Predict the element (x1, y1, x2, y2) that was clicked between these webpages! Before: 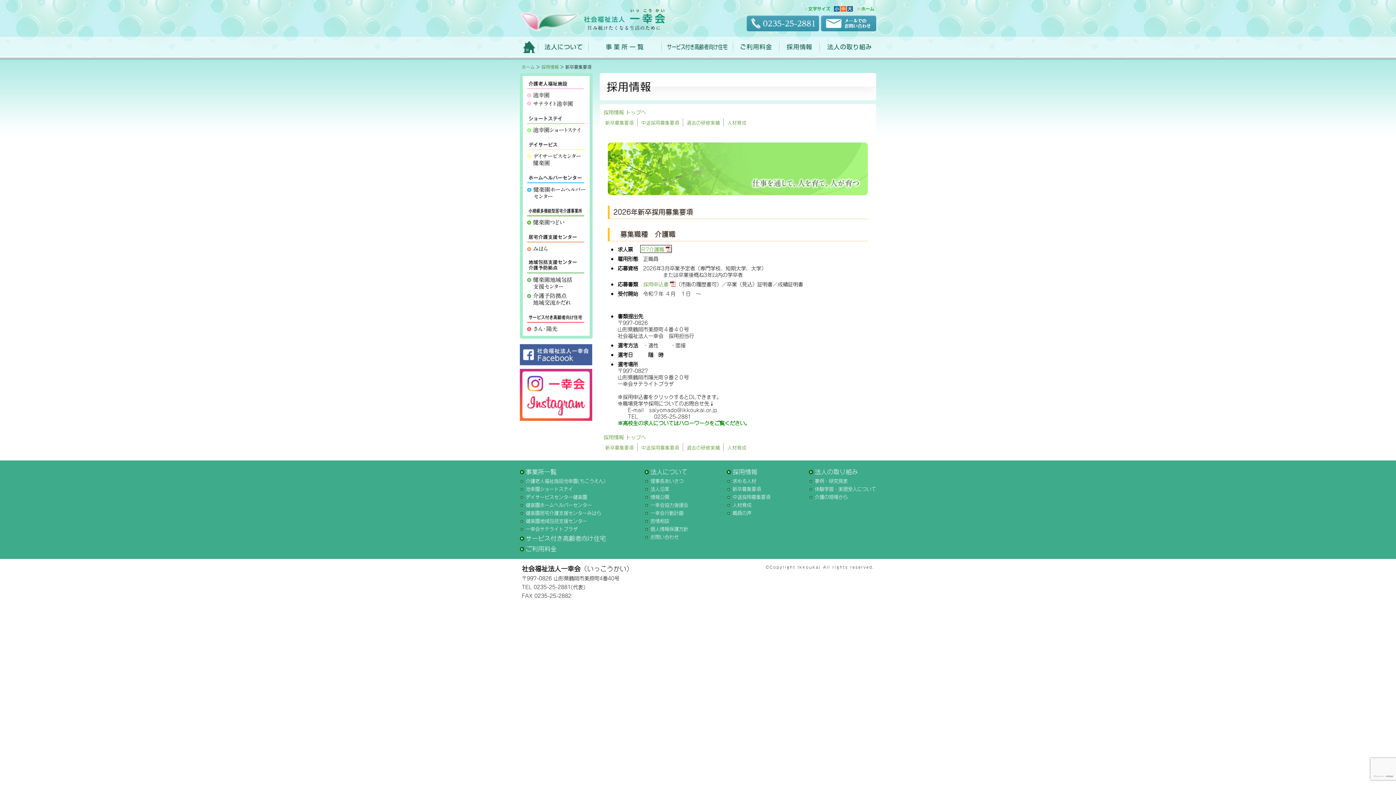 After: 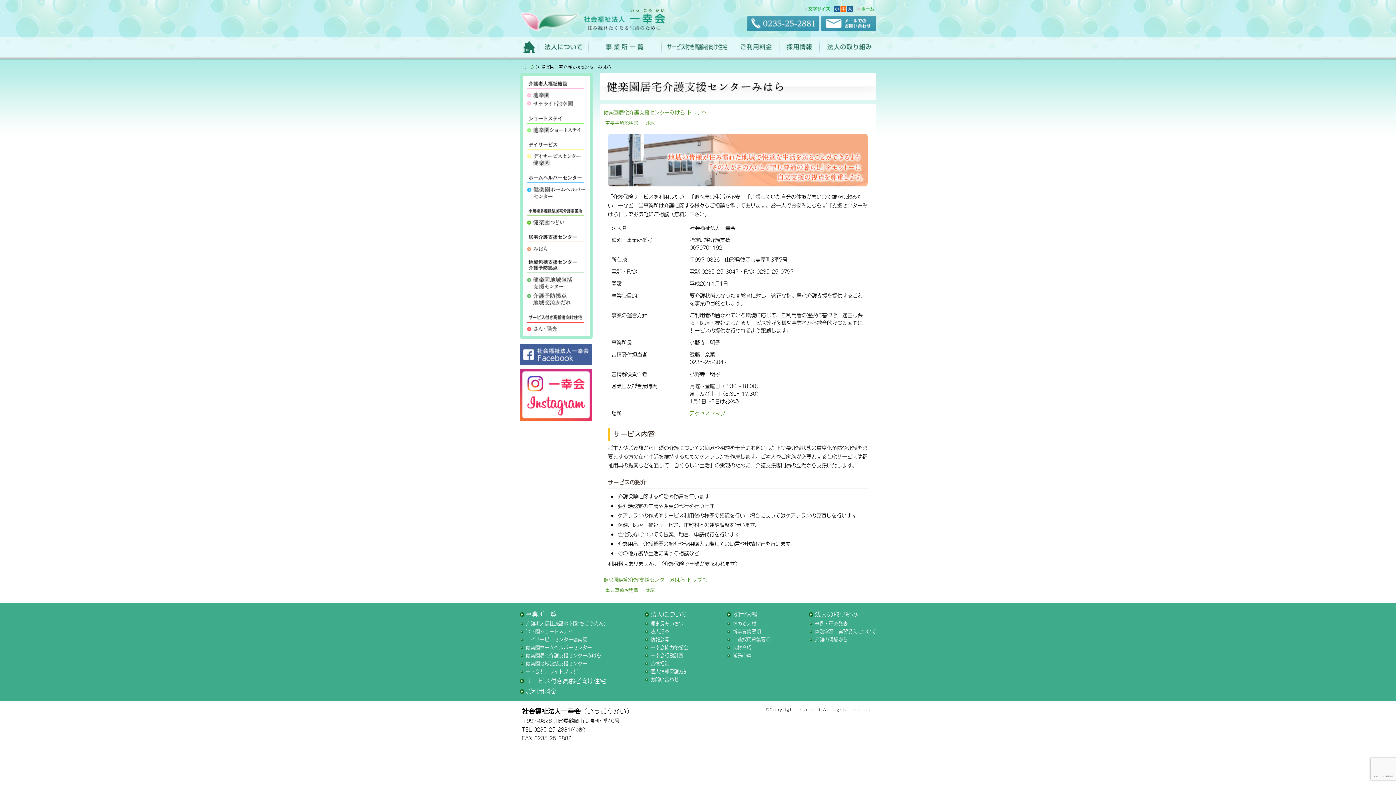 Action: bbox: (525, 508, 606, 516) label: 健楽園居宅介護支援センターみはら